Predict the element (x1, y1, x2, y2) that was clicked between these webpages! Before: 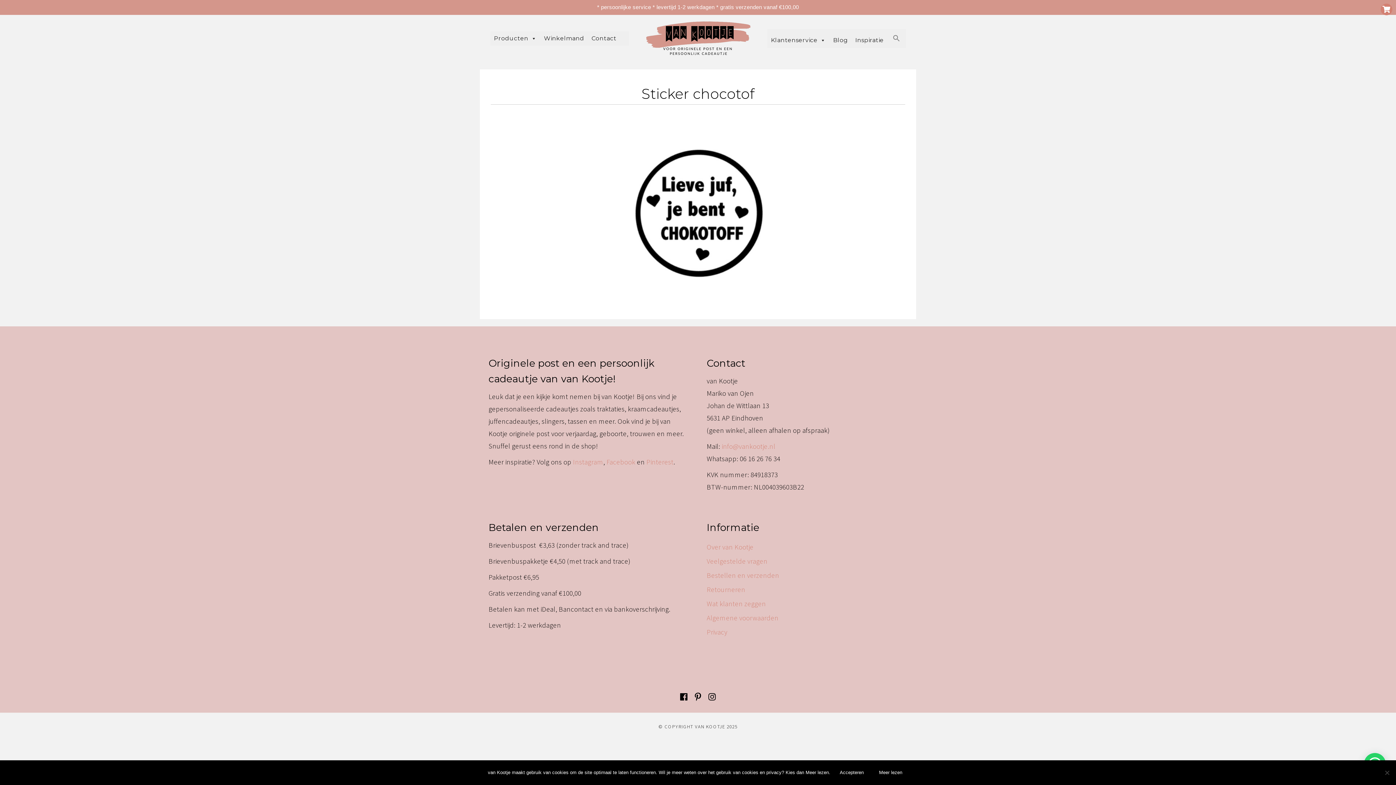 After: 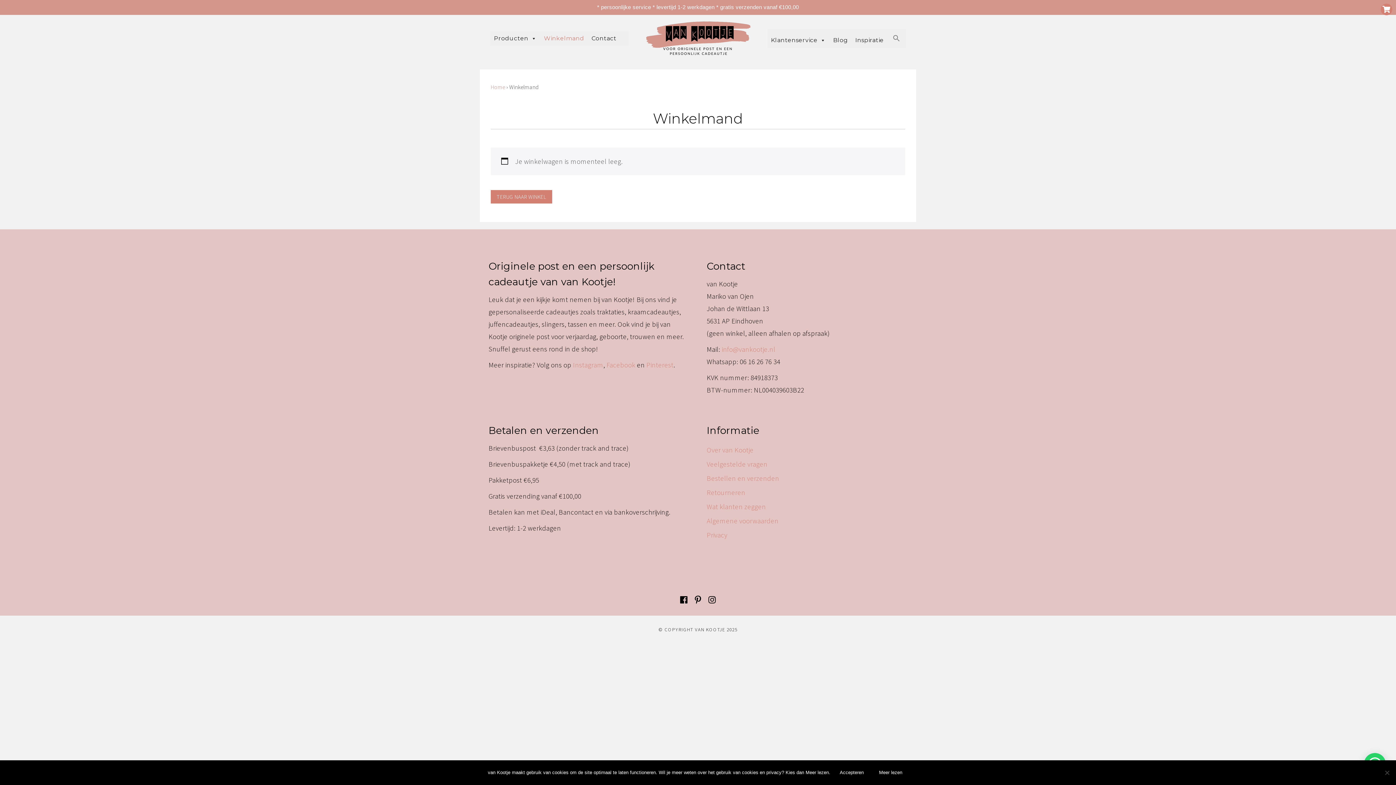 Action: bbox: (1381, 3, 1392, 15)